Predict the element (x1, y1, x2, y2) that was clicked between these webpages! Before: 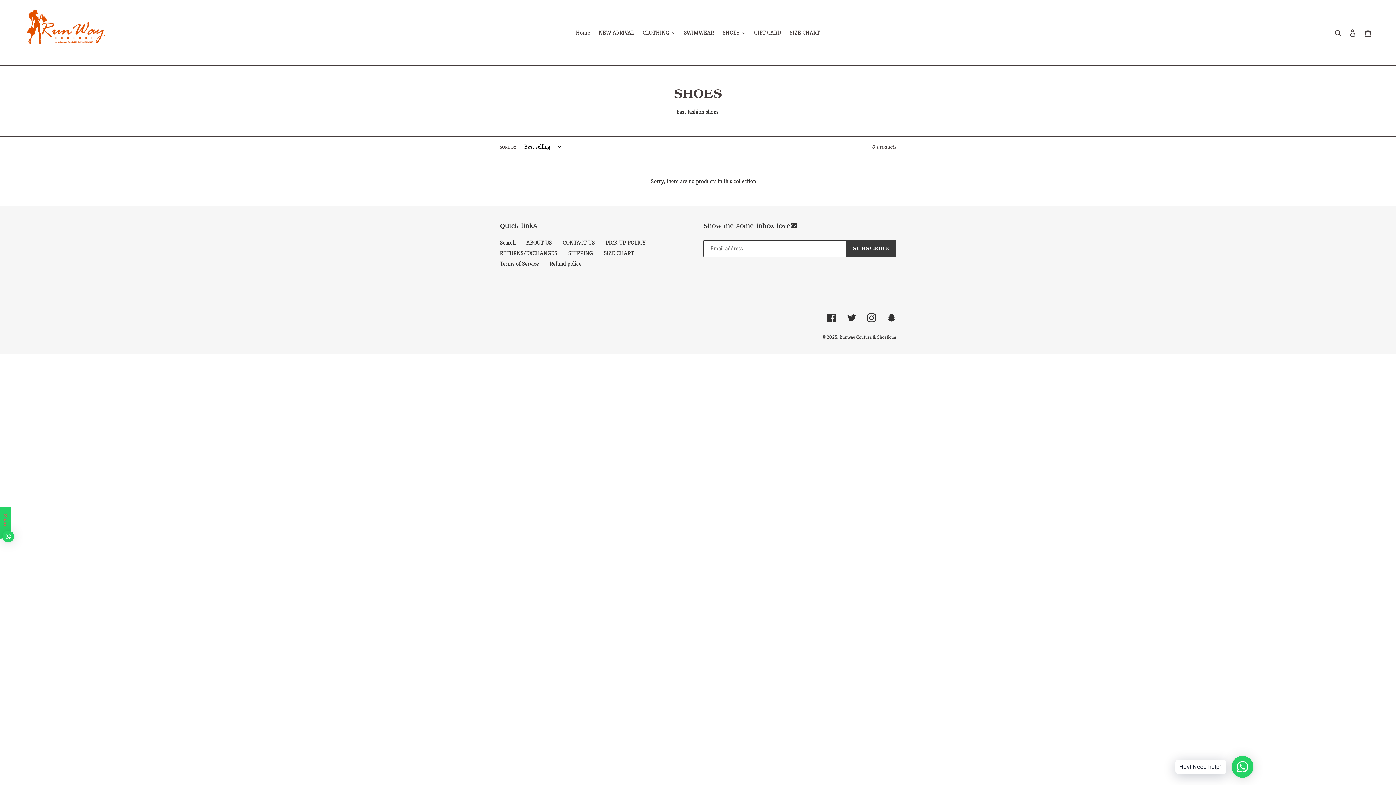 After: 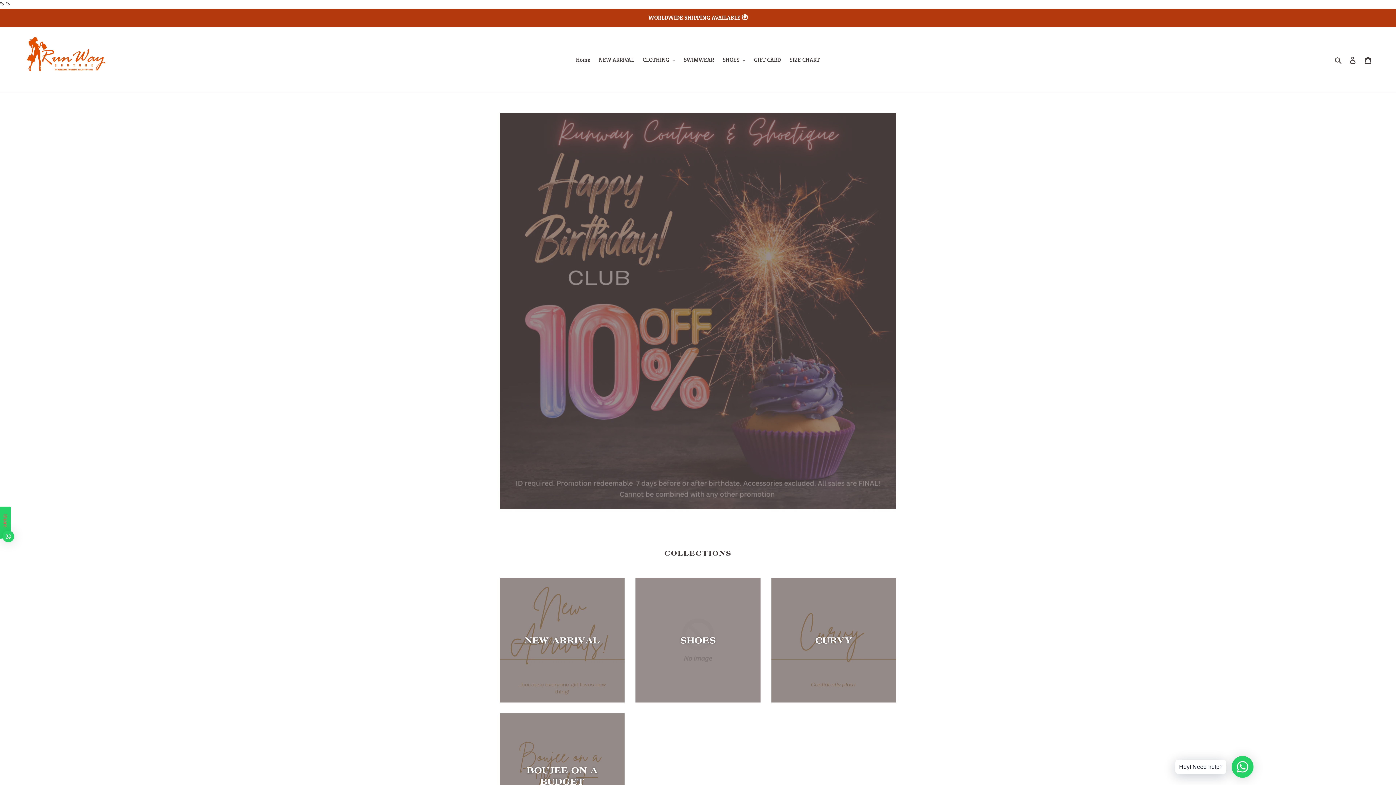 Action: bbox: (572, 27, 593, 38) label: Home